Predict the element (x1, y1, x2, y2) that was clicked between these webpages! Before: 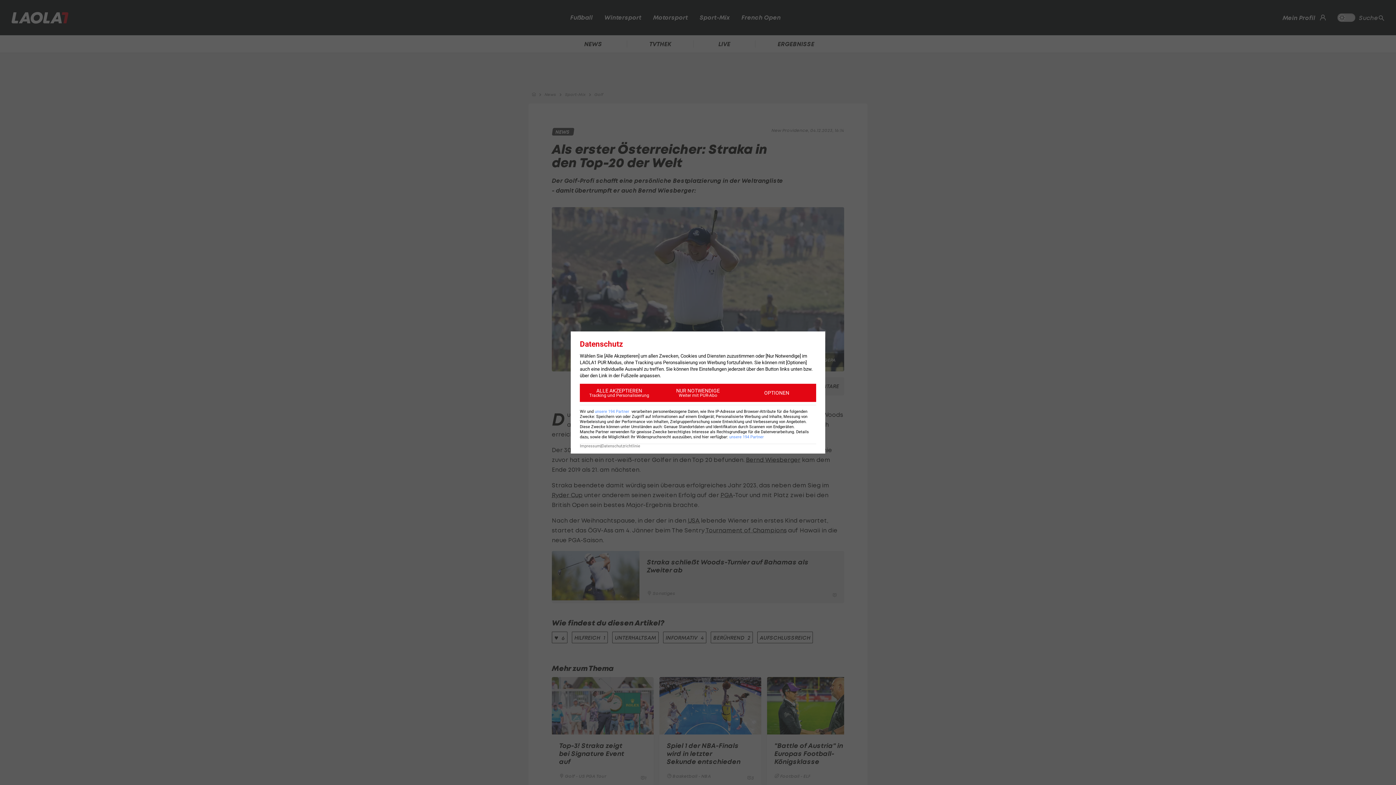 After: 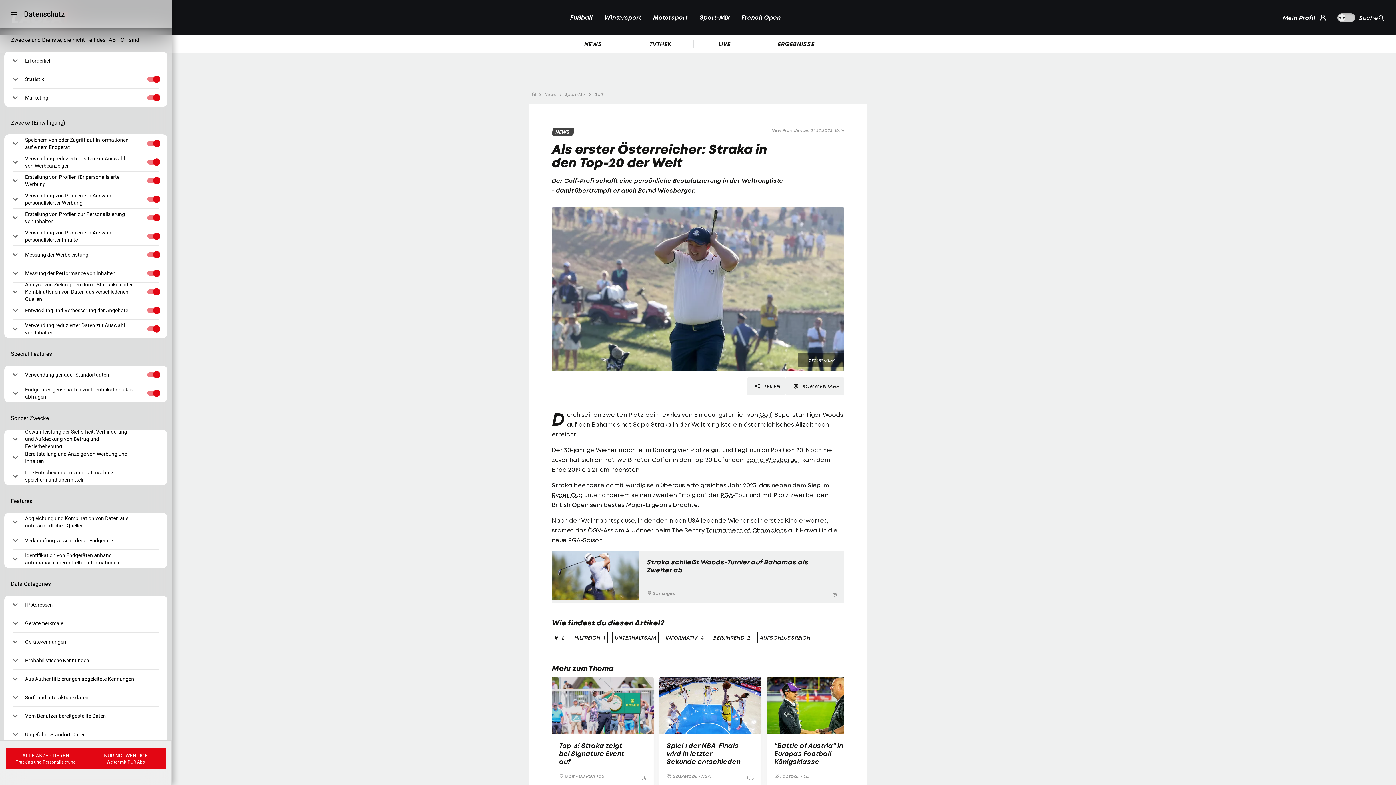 Action: bbox: (737, 384, 816, 402) label: OPTIONEN